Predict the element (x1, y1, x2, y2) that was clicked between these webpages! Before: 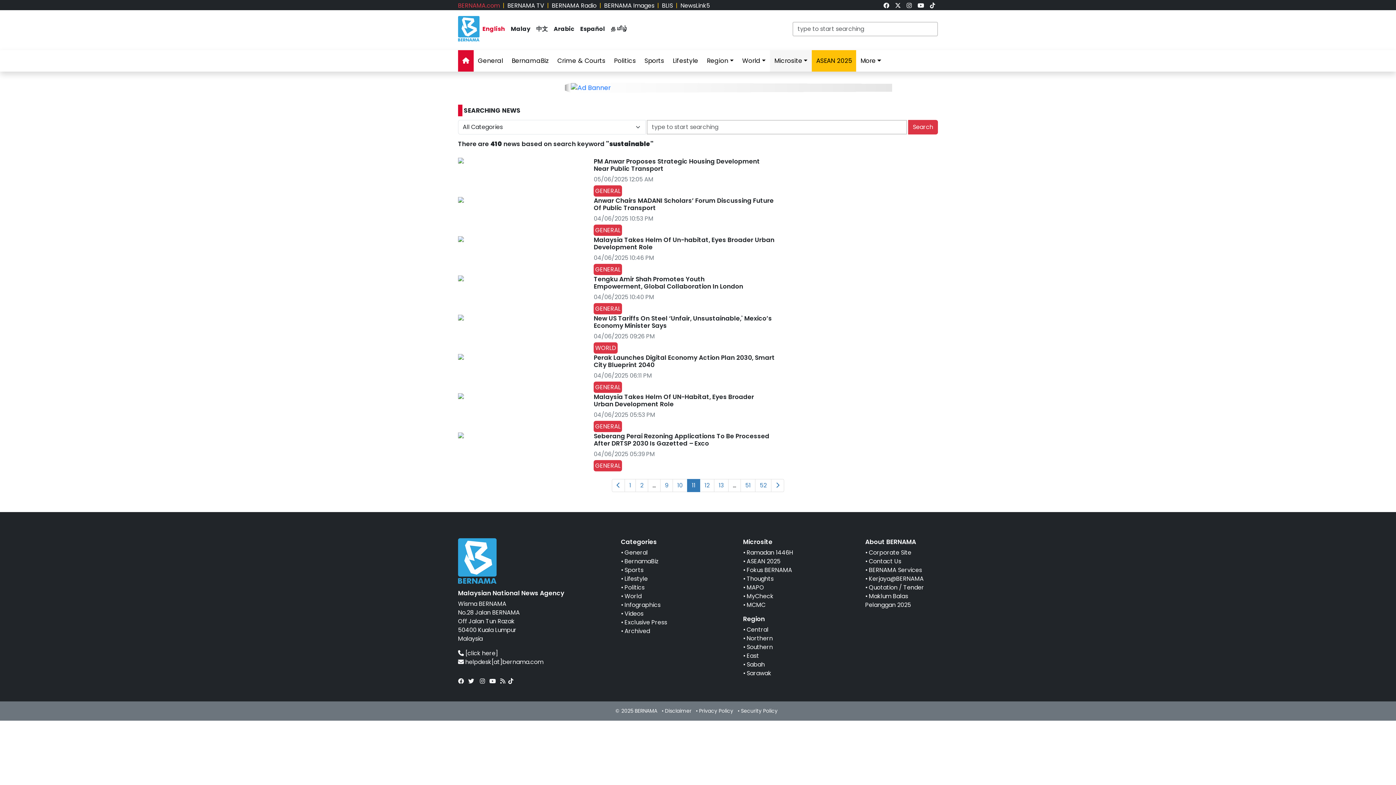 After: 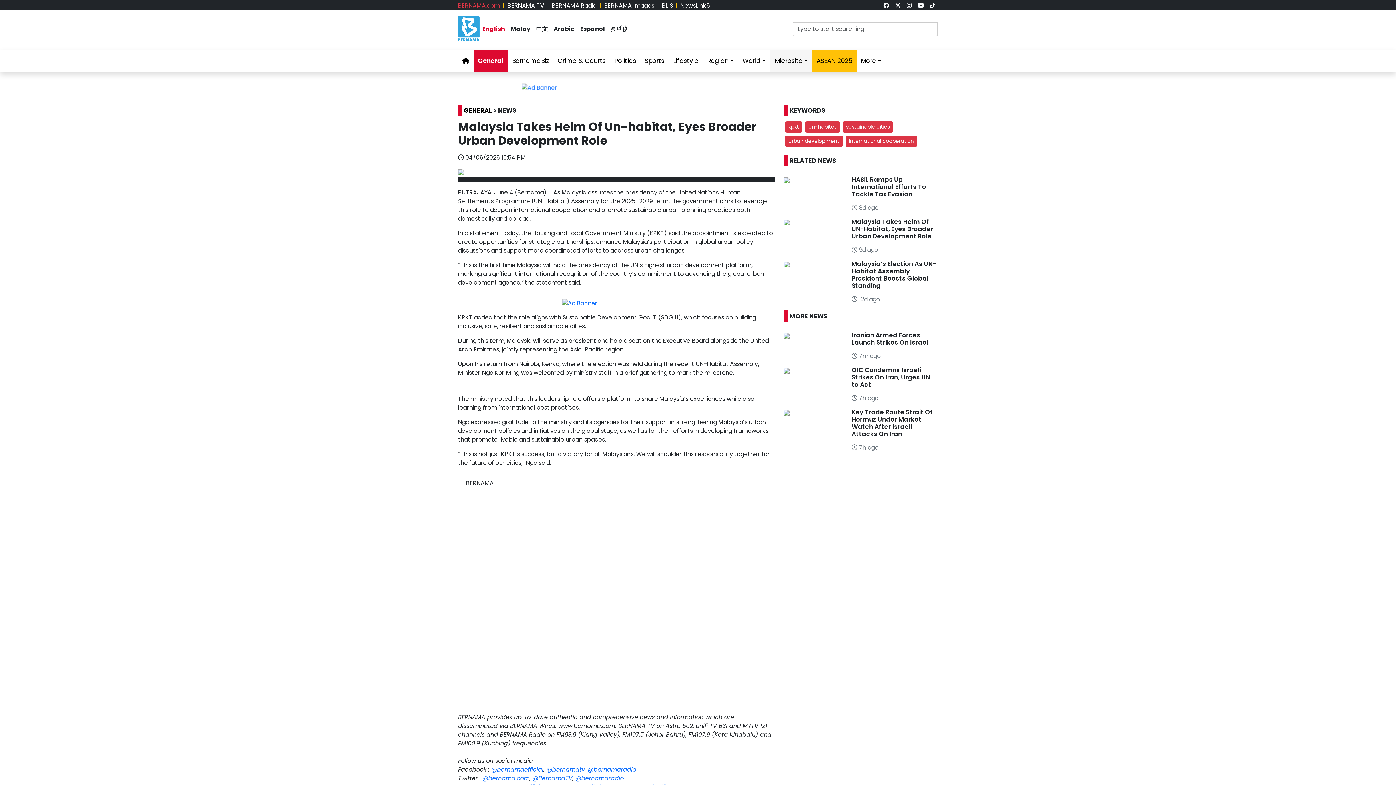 Action: bbox: (593, 235, 774, 251) label: Malaysia Takes Helm Of Un-habitat, Eyes Broader Urban Development Role